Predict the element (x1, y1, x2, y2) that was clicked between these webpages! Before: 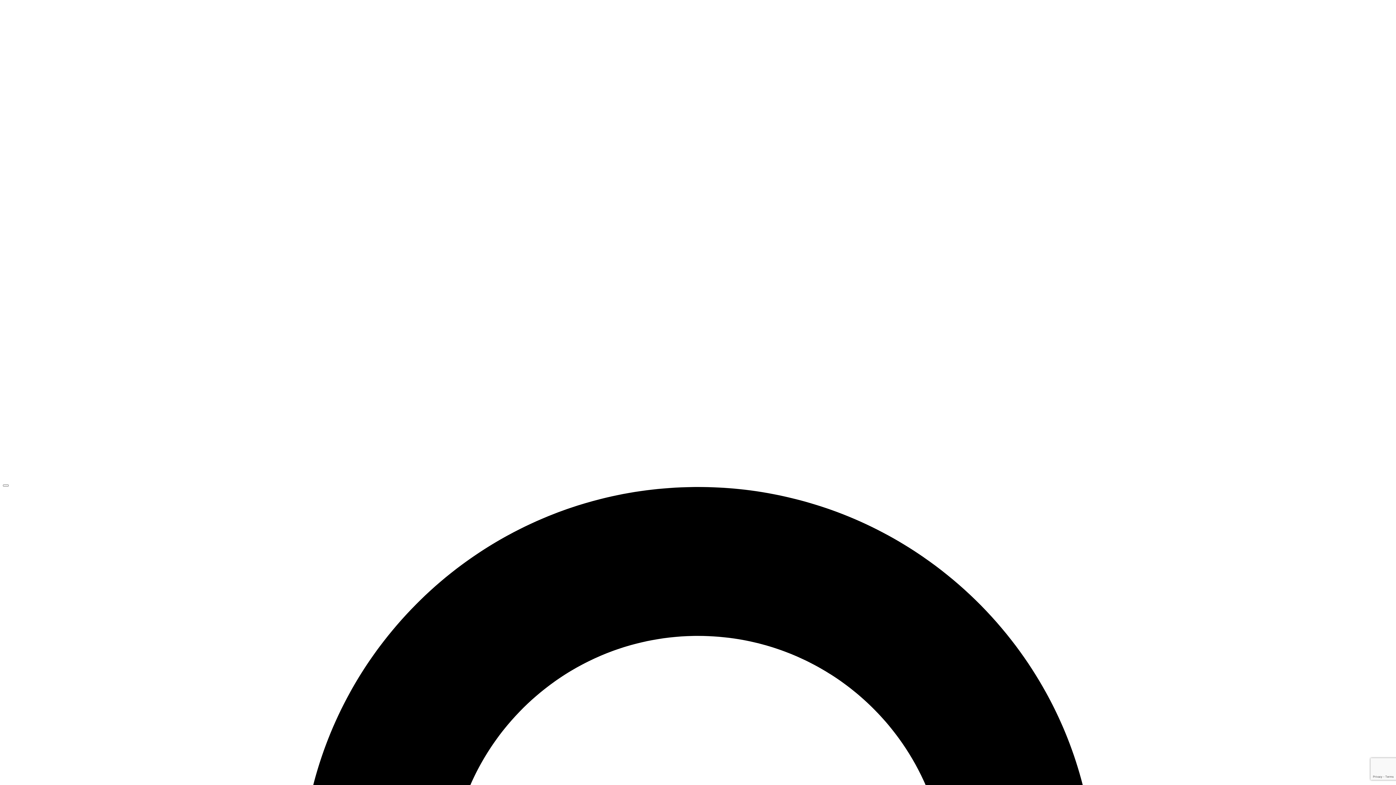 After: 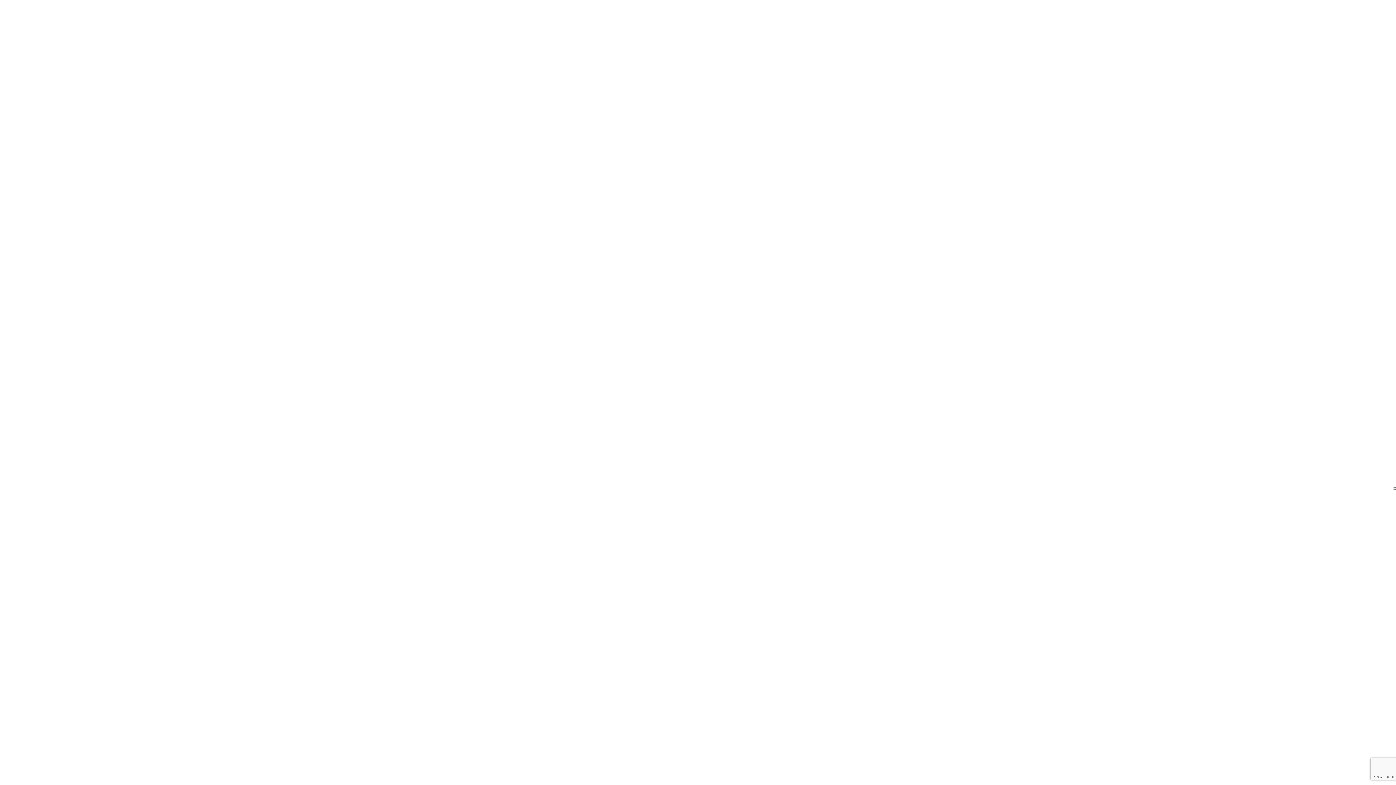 Action: label: Open Menu bbox: (2, 484, 8, 486)